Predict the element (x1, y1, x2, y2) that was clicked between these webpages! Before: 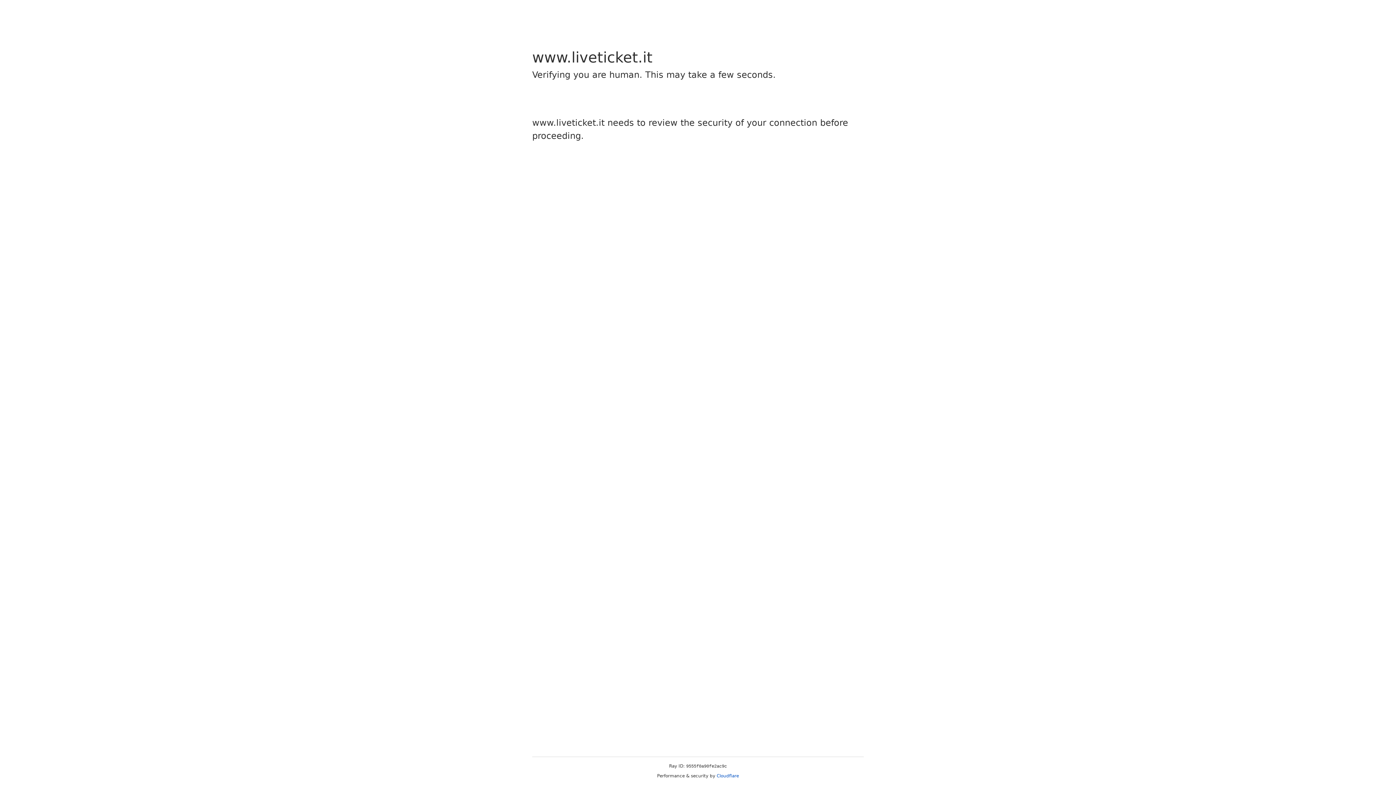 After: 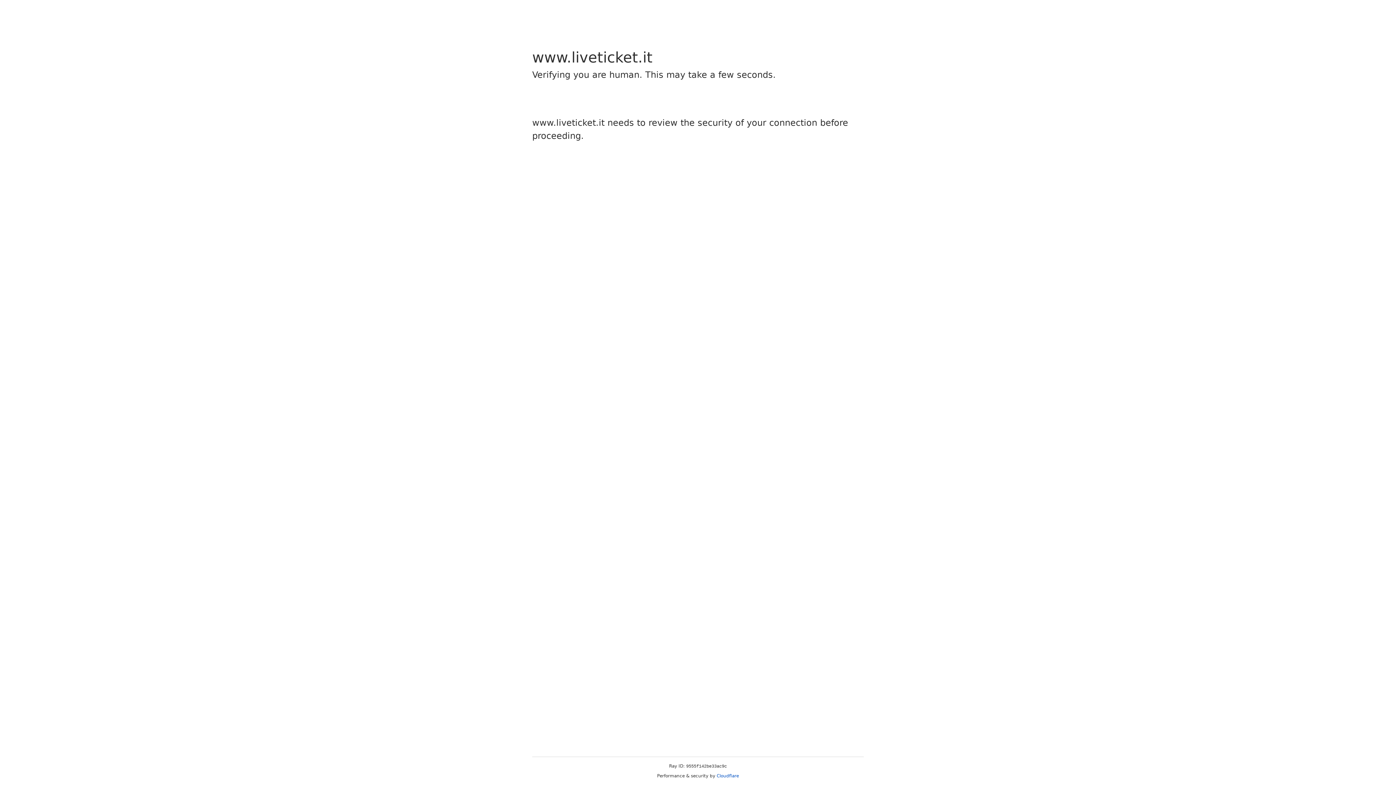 Action: label: Cloudflare bbox: (716, 773, 739, 778)